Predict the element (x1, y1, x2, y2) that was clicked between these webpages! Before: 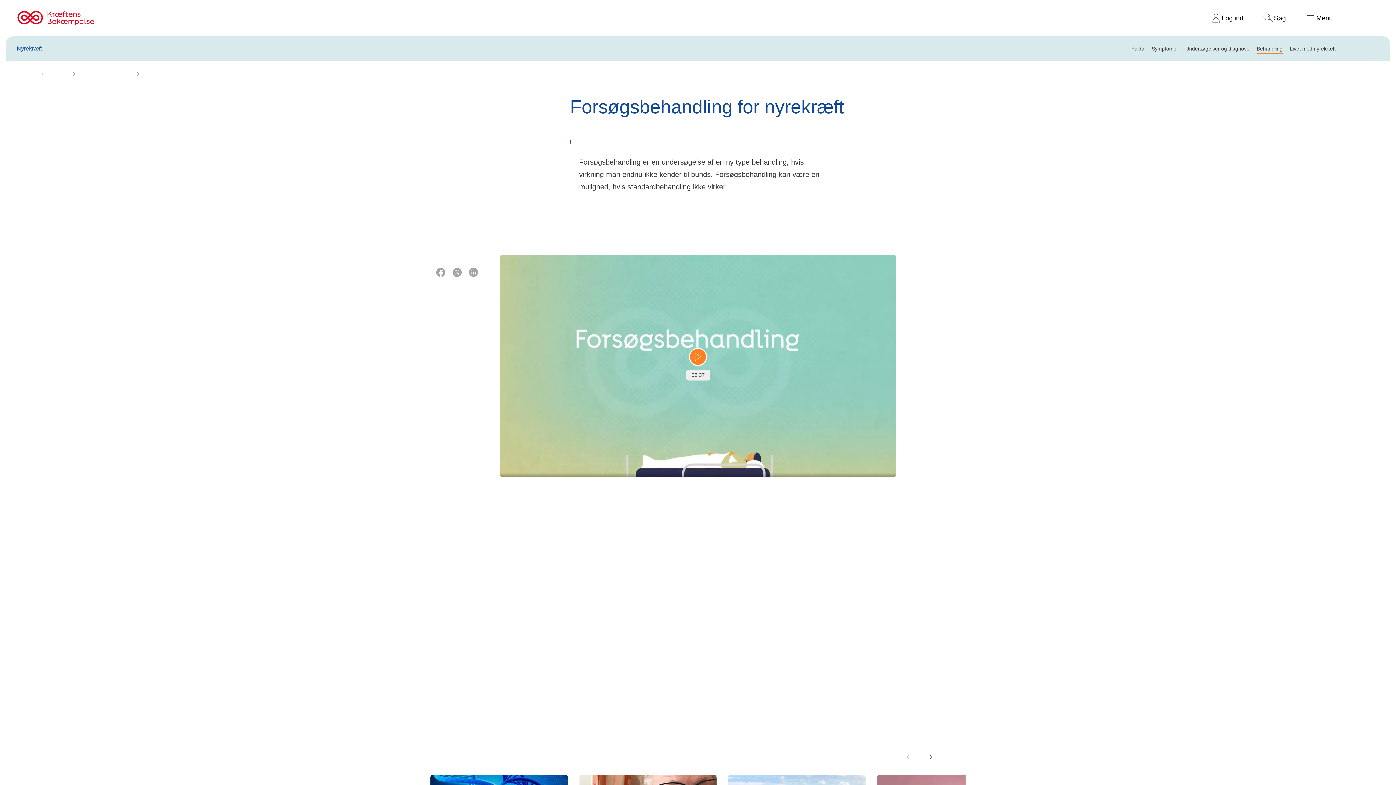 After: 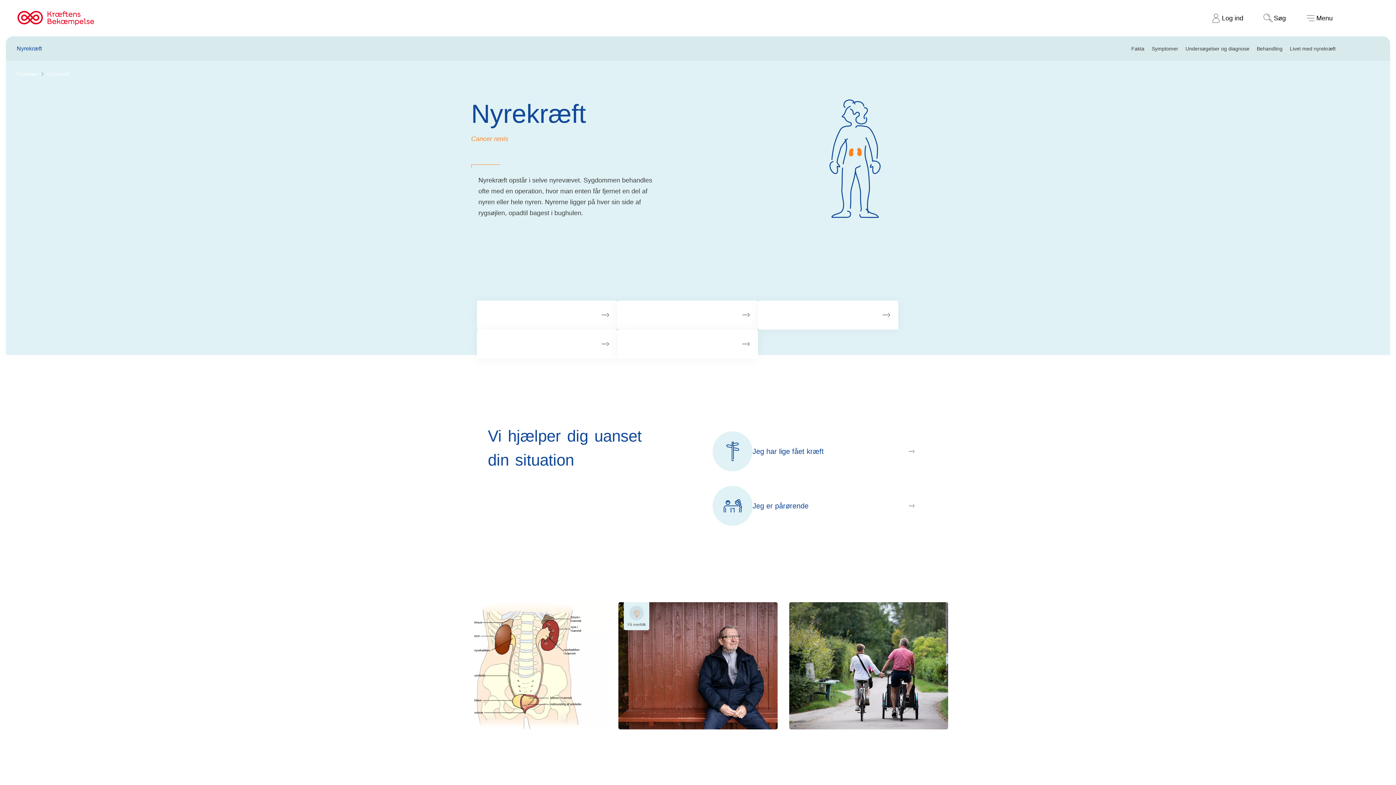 Action: bbox: (16, 36, 347, 60) label: Nyrekræft